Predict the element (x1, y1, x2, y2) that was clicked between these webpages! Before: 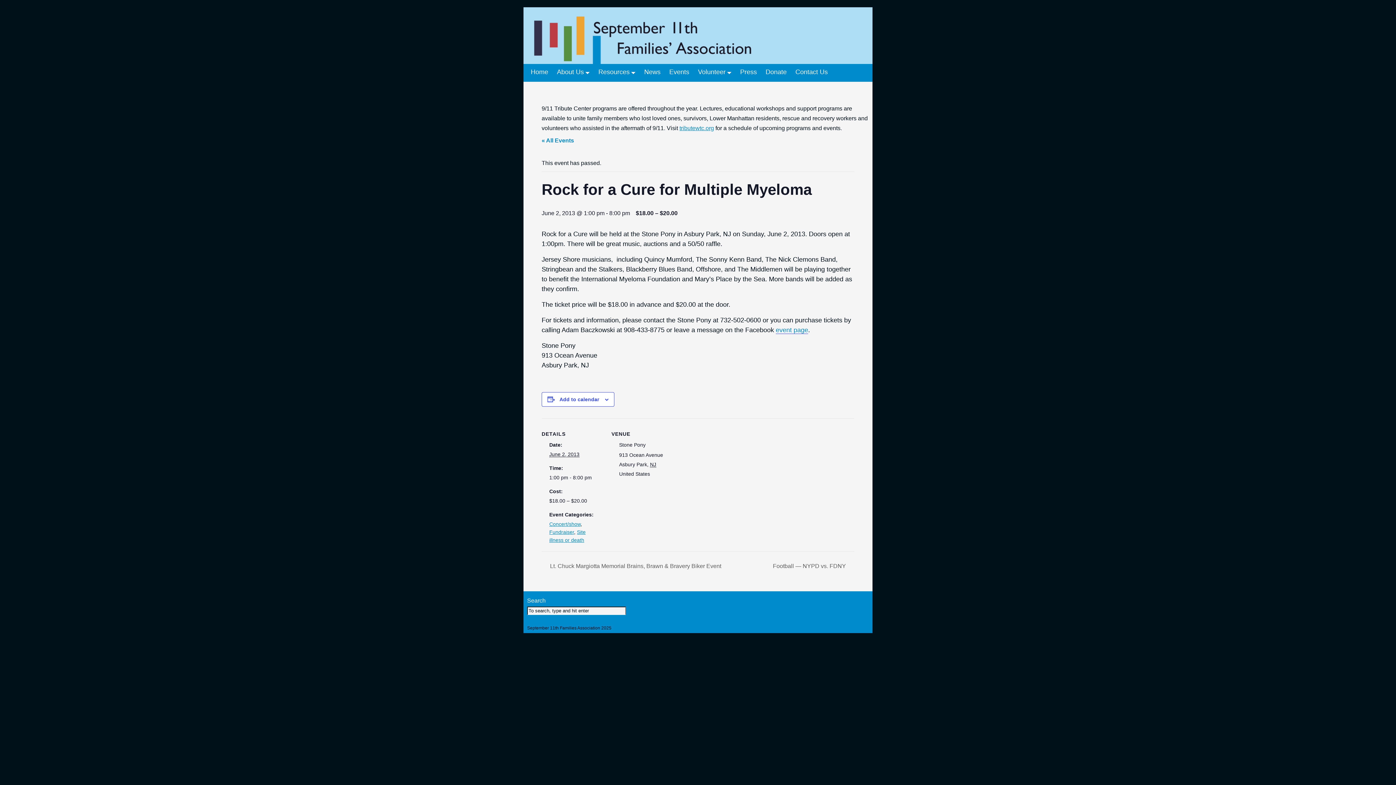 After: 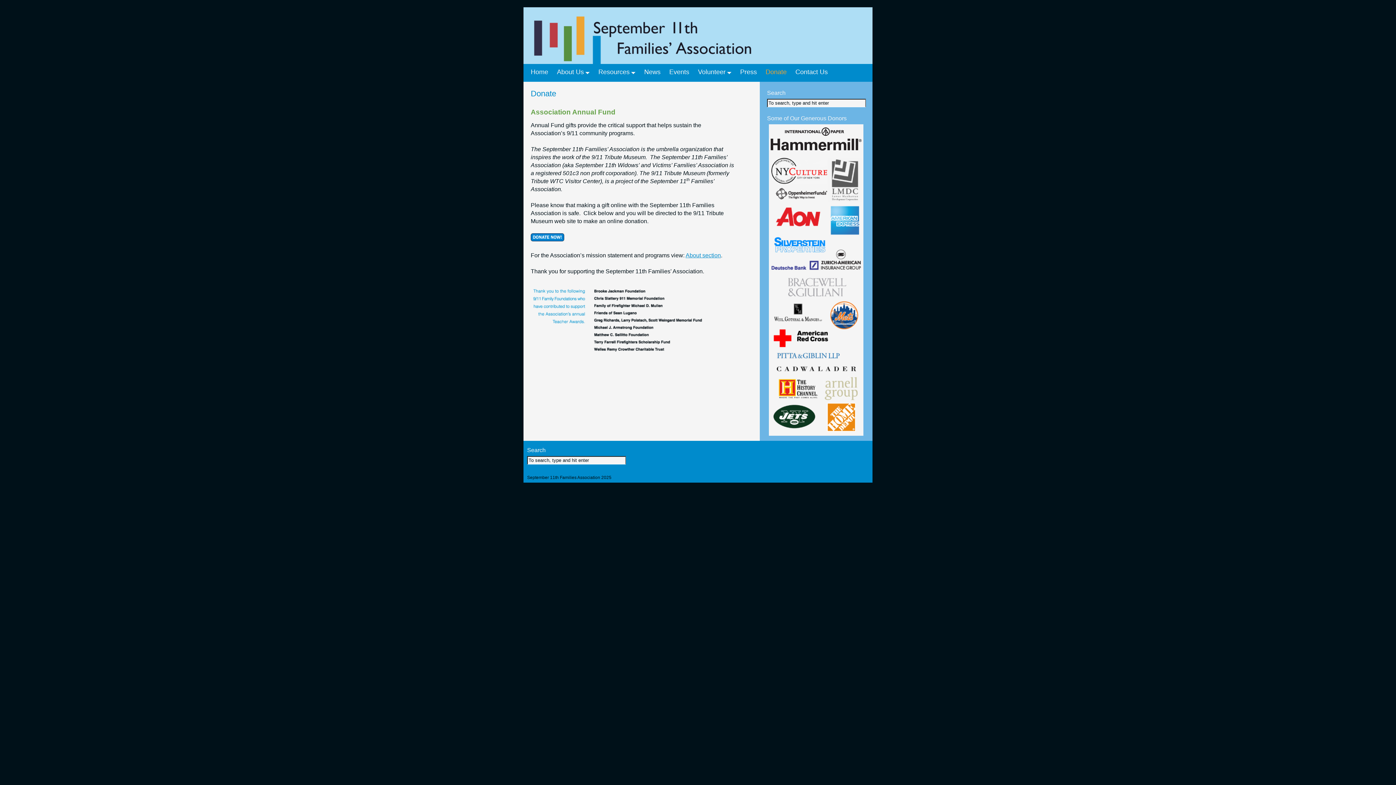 Action: bbox: (765, 68, 786, 75) label: Donate